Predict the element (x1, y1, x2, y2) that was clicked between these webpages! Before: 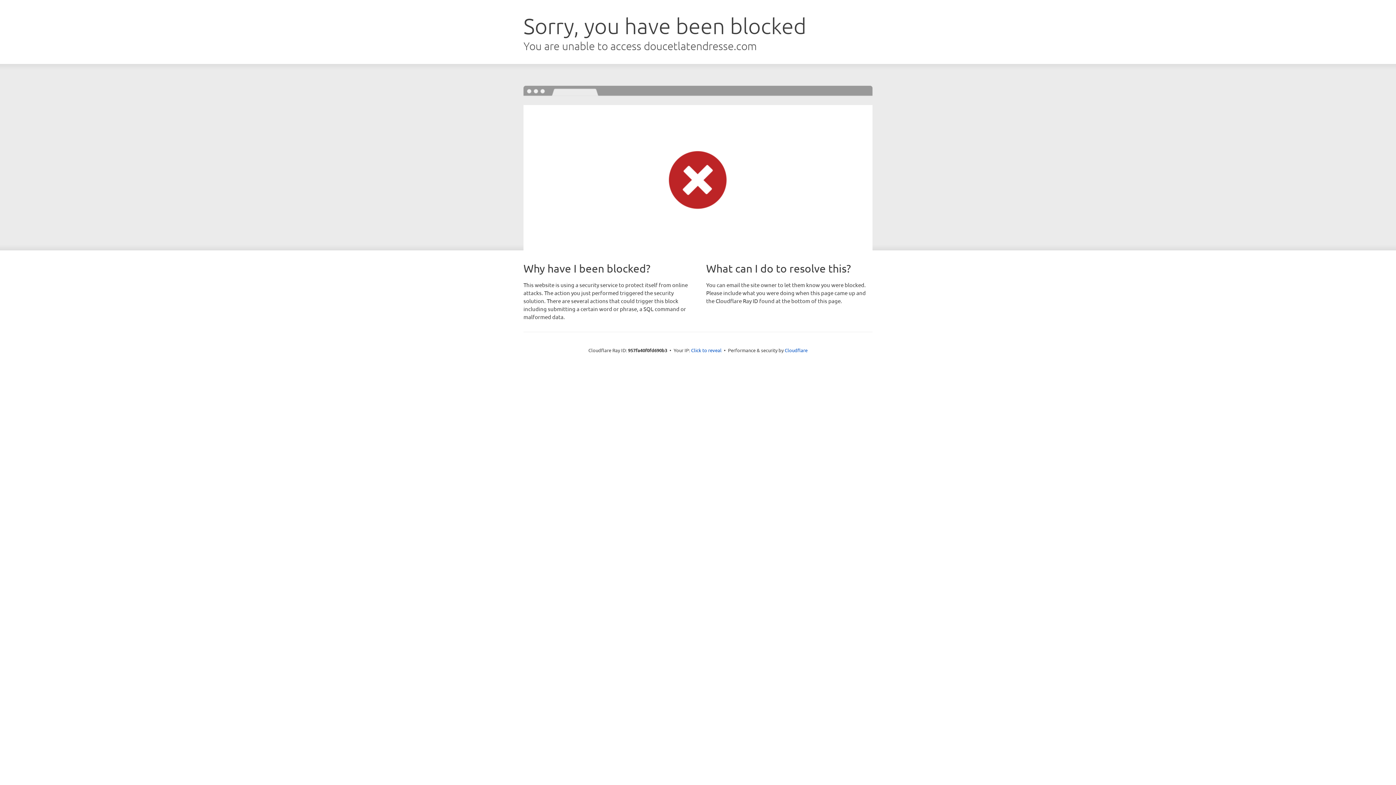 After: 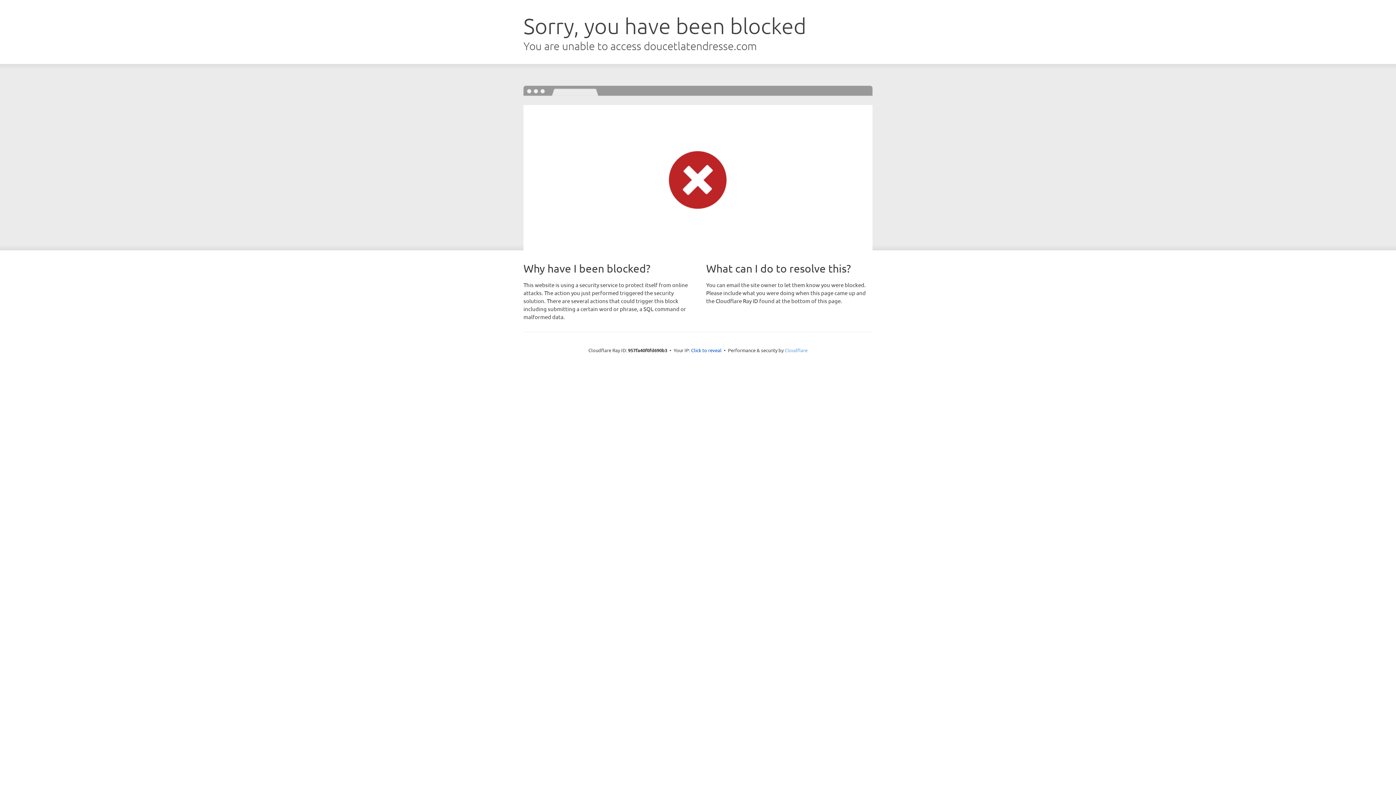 Action: label: Cloudflare bbox: (784, 347, 807, 353)